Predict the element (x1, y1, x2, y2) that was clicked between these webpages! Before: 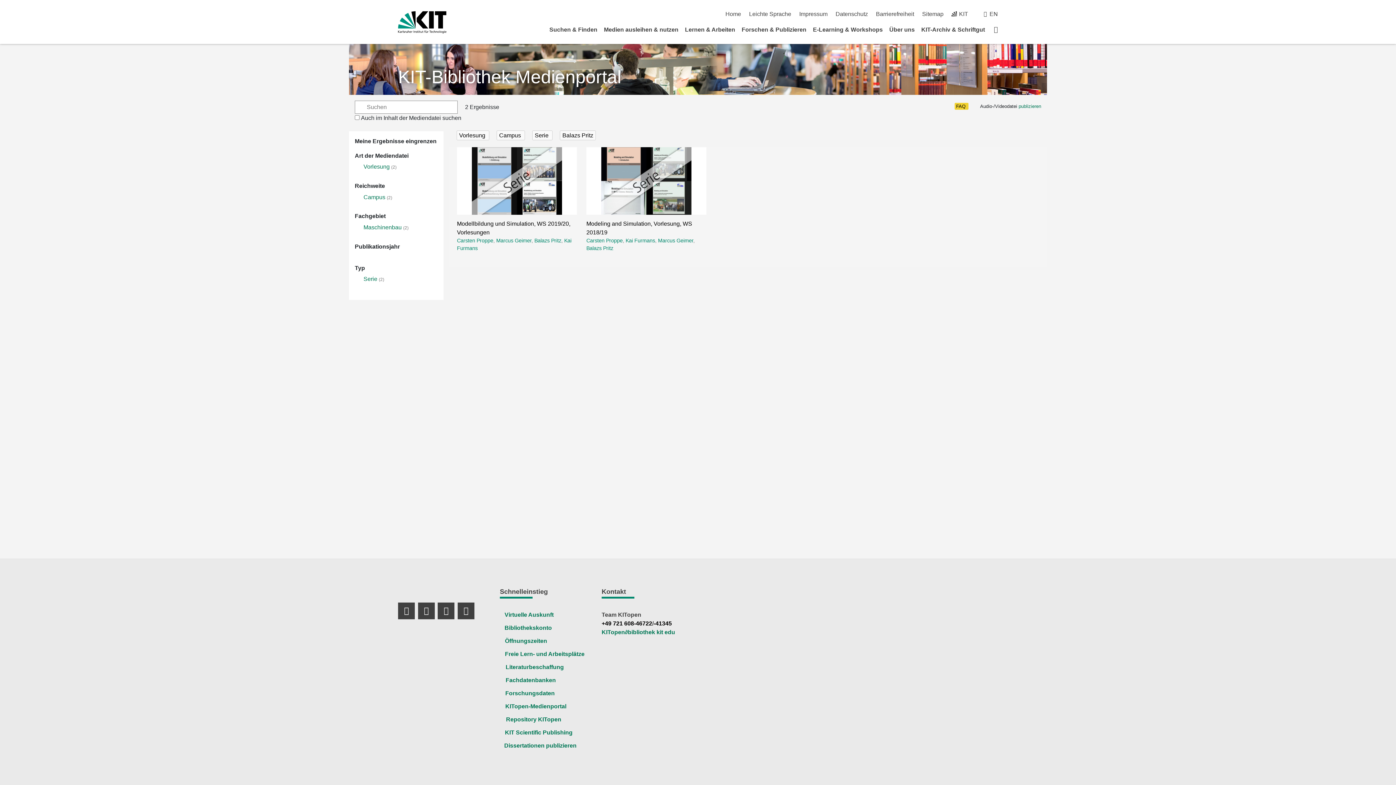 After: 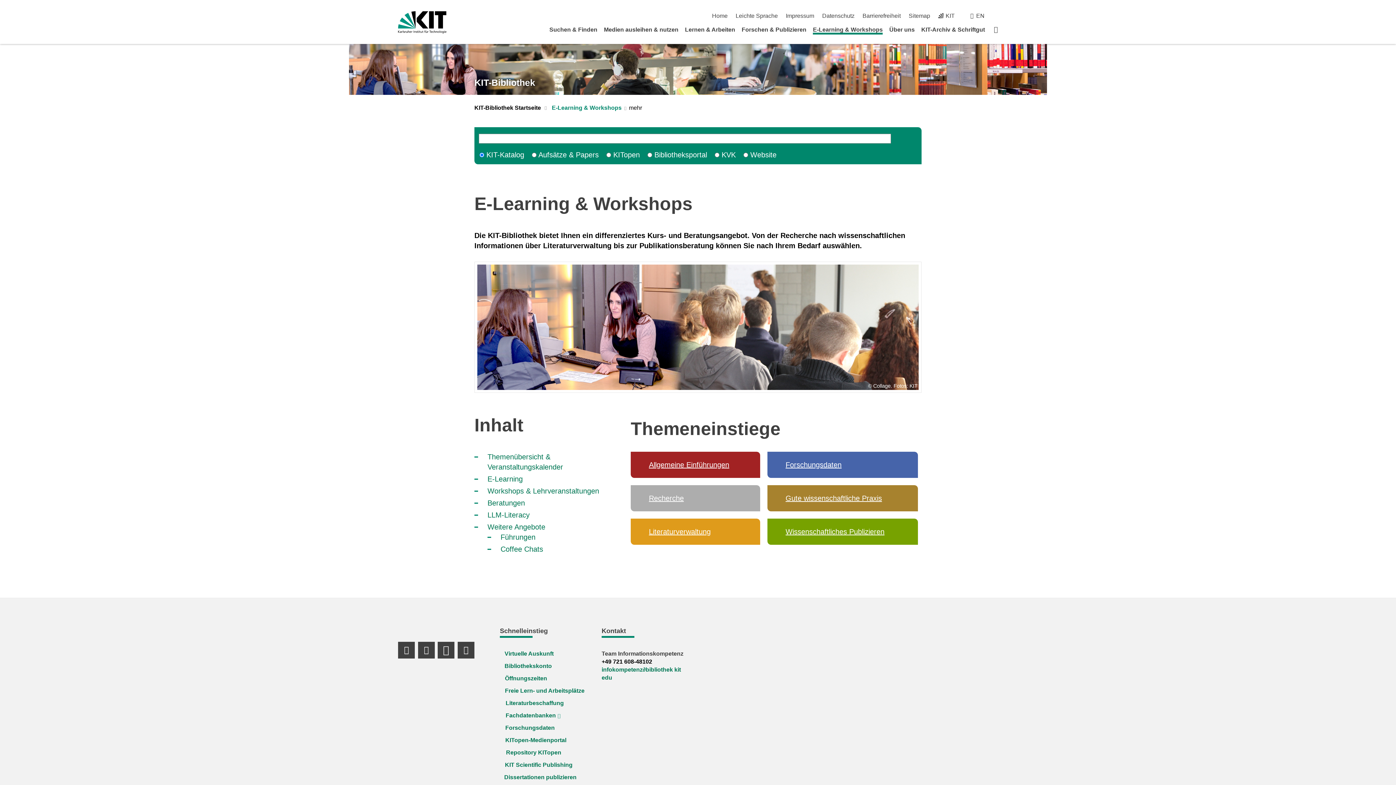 Action: bbox: (813, 26, 883, 32) label: E-Learning & Workshops